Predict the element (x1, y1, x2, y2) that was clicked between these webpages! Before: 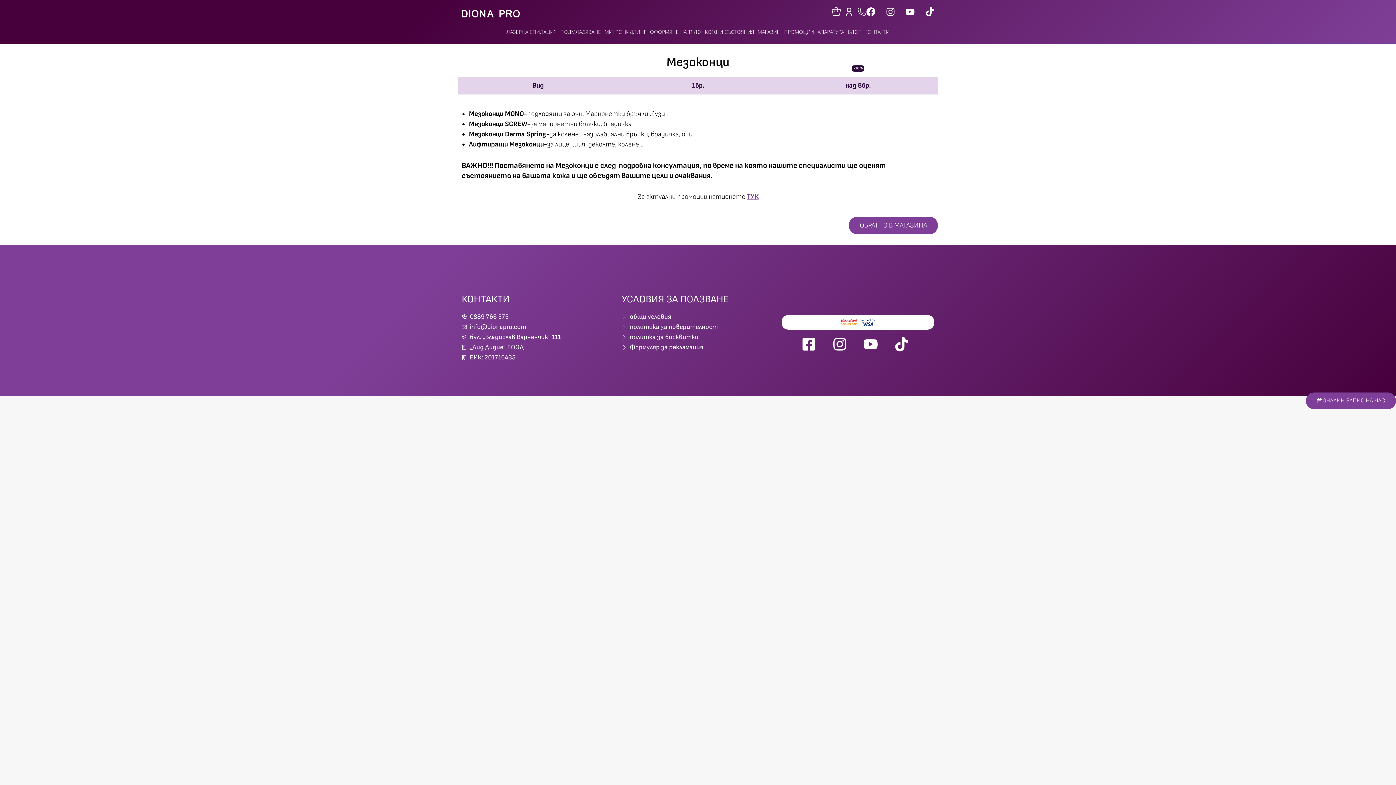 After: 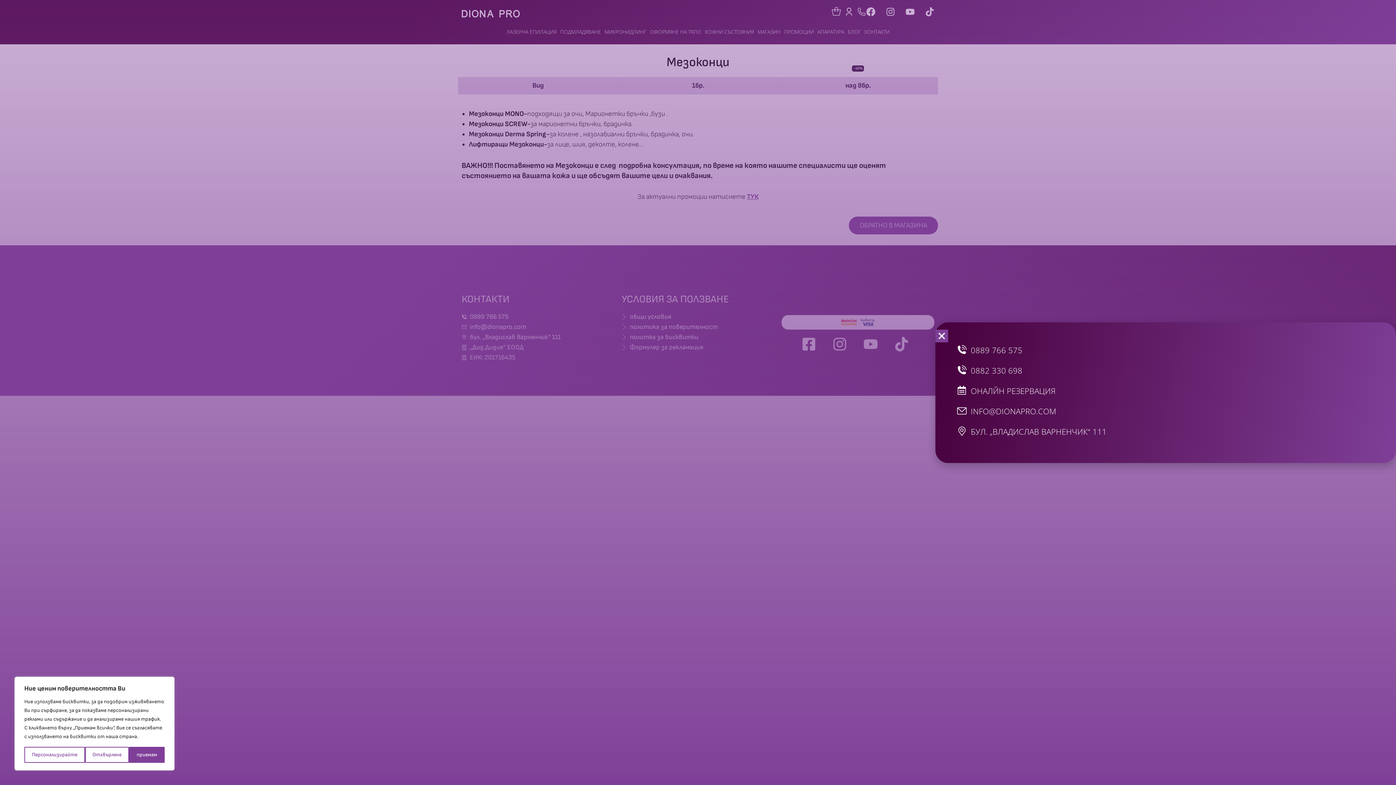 Action: bbox: (857, 7, 866, 16)